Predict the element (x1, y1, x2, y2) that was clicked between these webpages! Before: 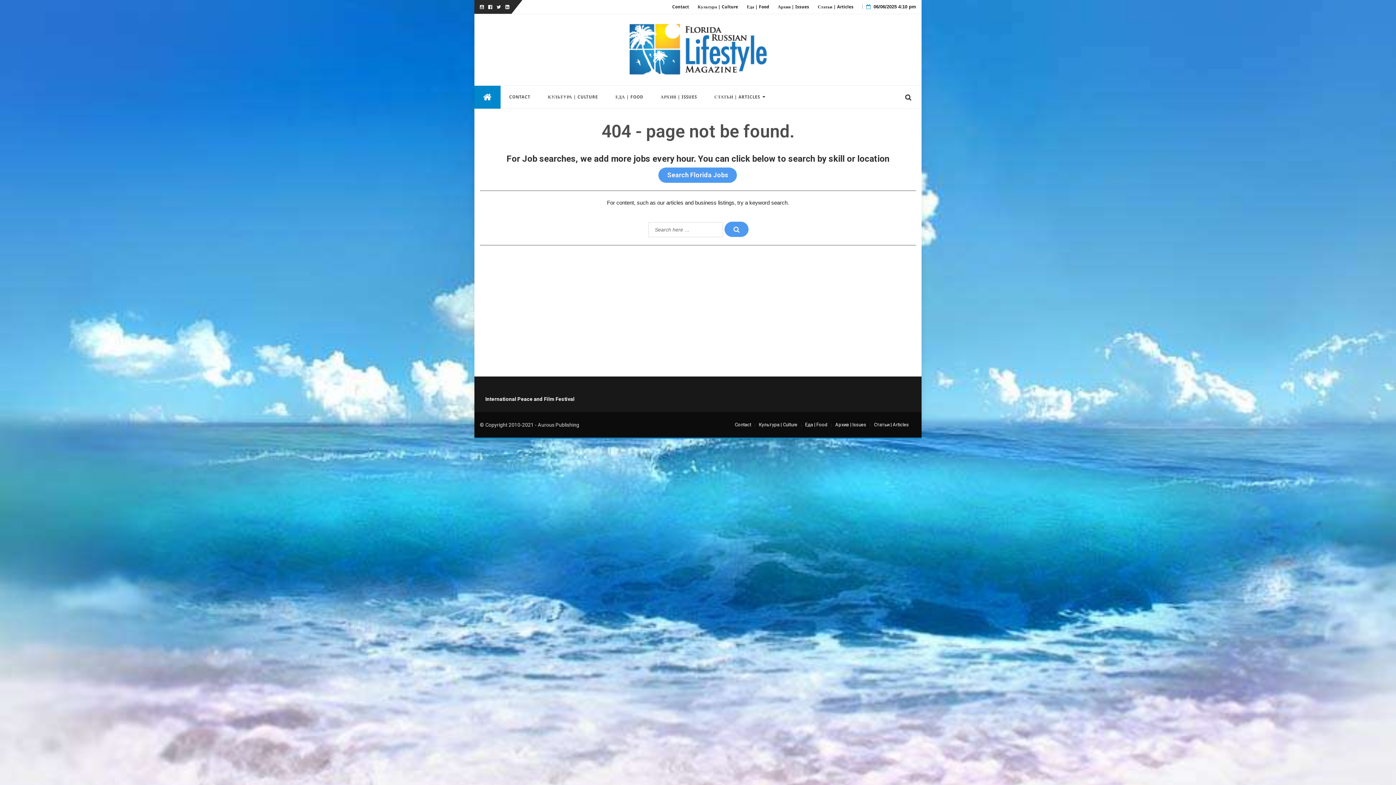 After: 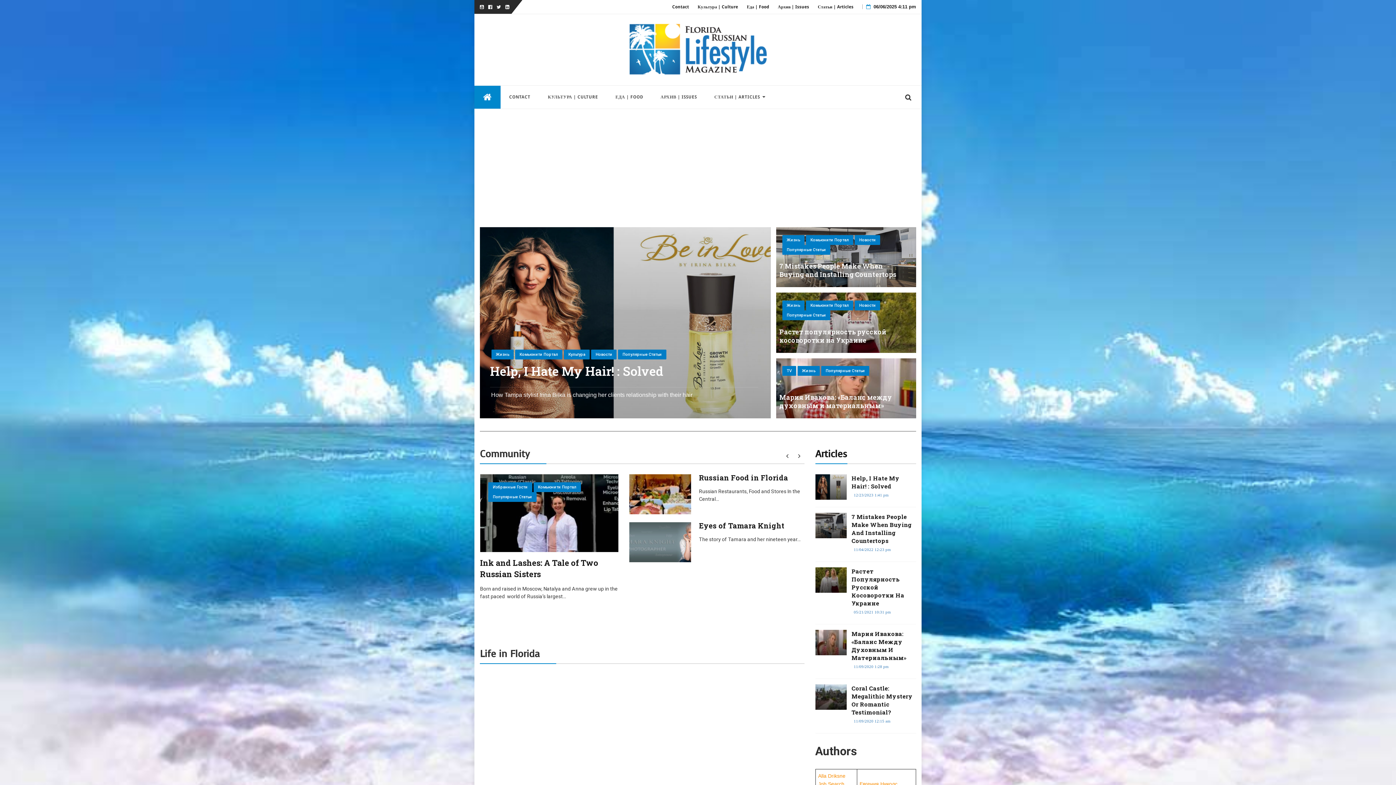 Action: bbox: (625, 38, 770, 58)